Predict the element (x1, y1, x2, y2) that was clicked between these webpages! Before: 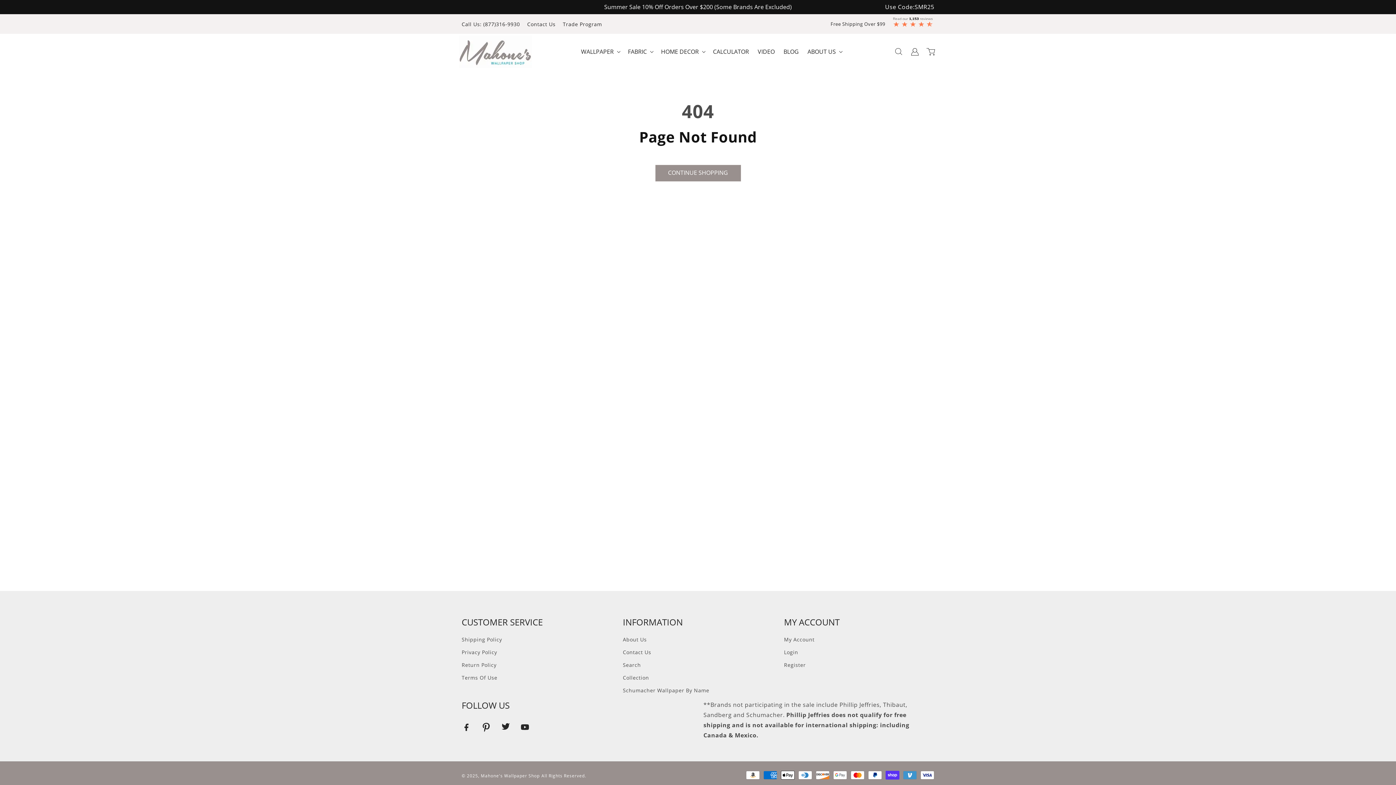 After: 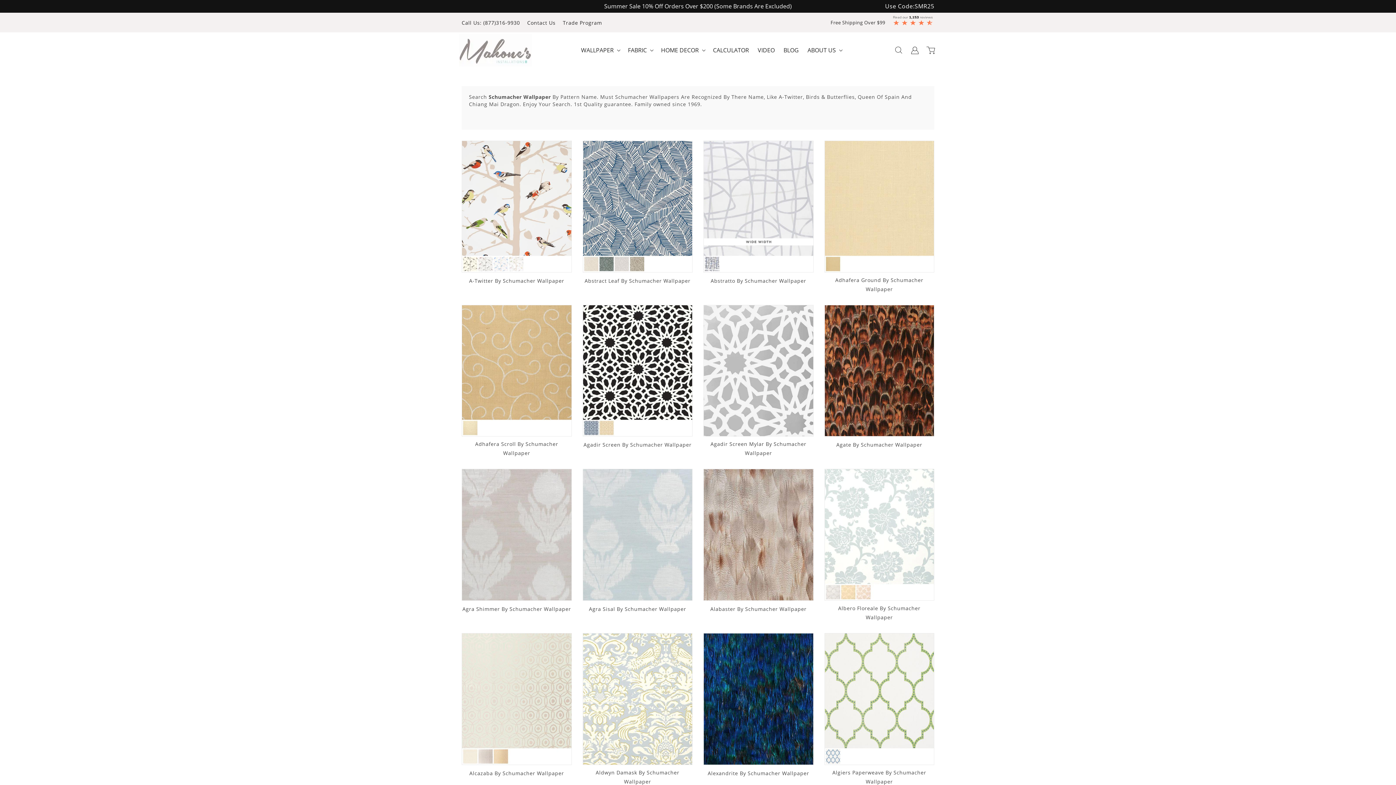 Action: bbox: (623, 684, 709, 697) label: Go to /pages/schumacher-wallpaper-by-pattern-name